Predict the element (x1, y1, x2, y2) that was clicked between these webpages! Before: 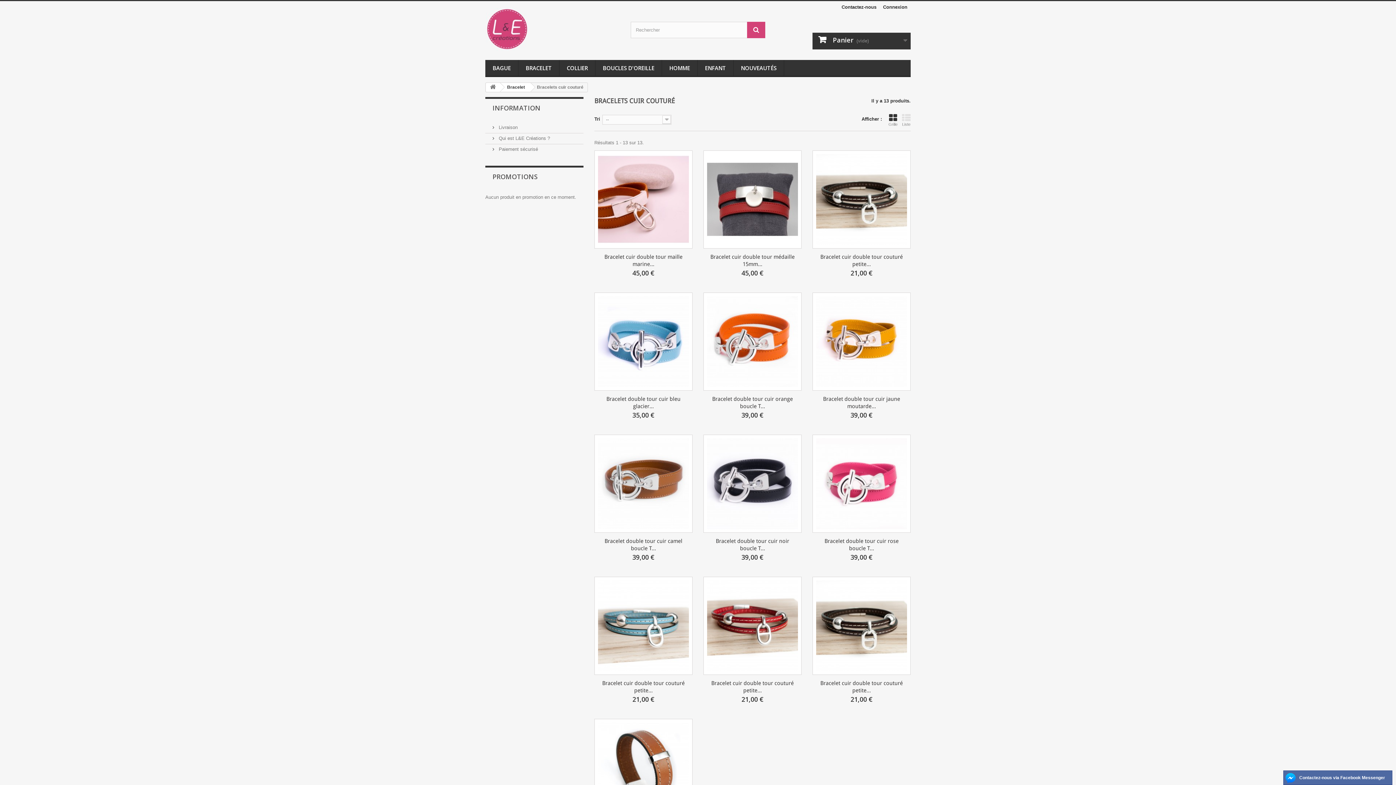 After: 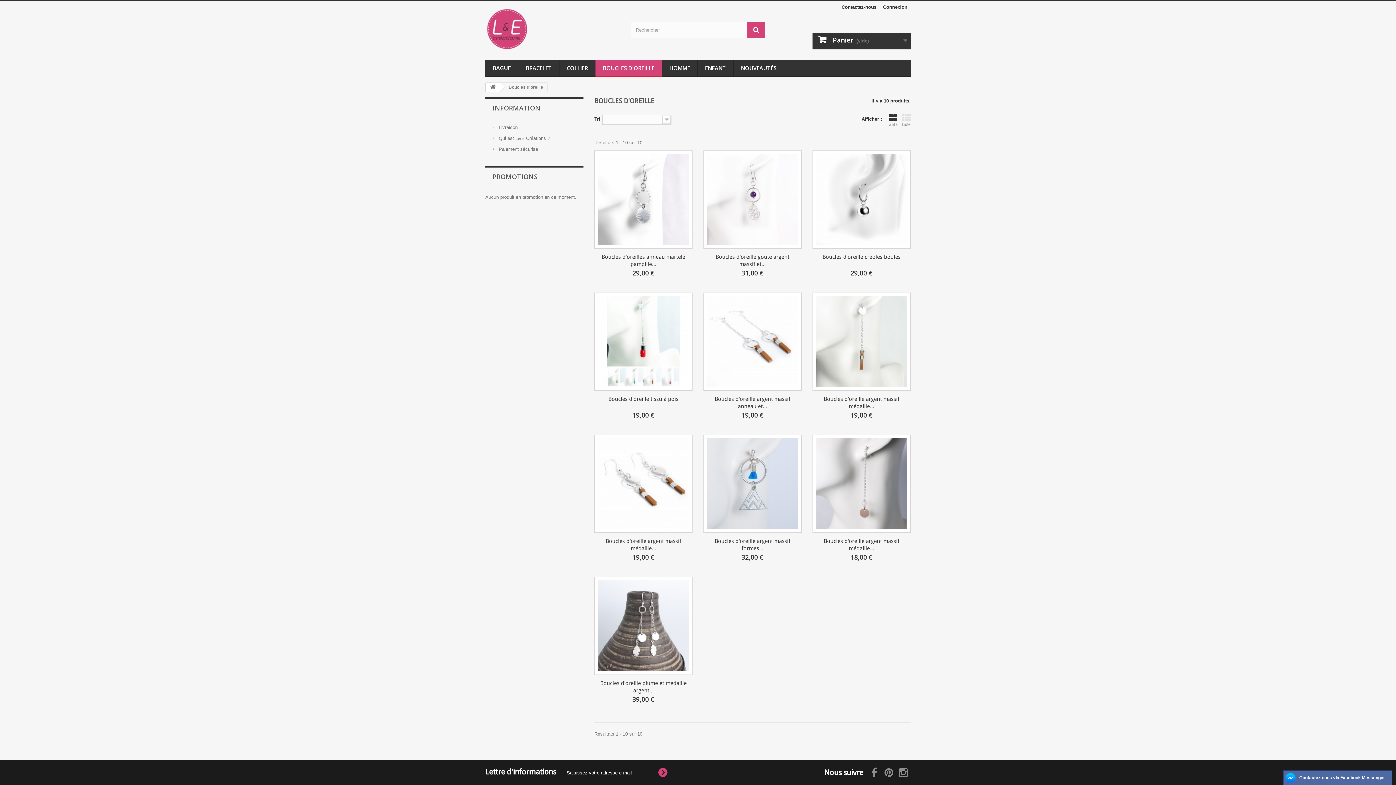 Action: label: BOUCLES D'OREILLE bbox: (595, 60, 661, 77)